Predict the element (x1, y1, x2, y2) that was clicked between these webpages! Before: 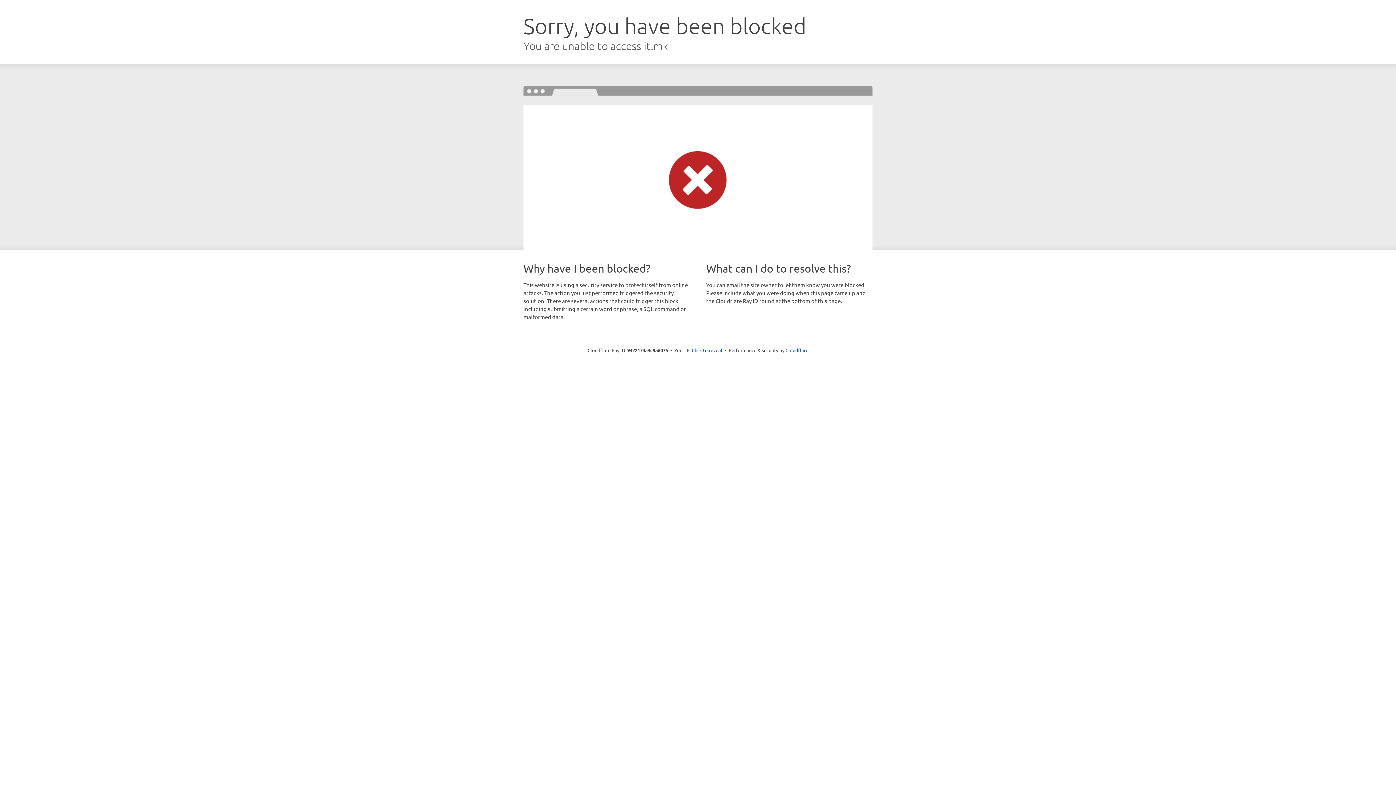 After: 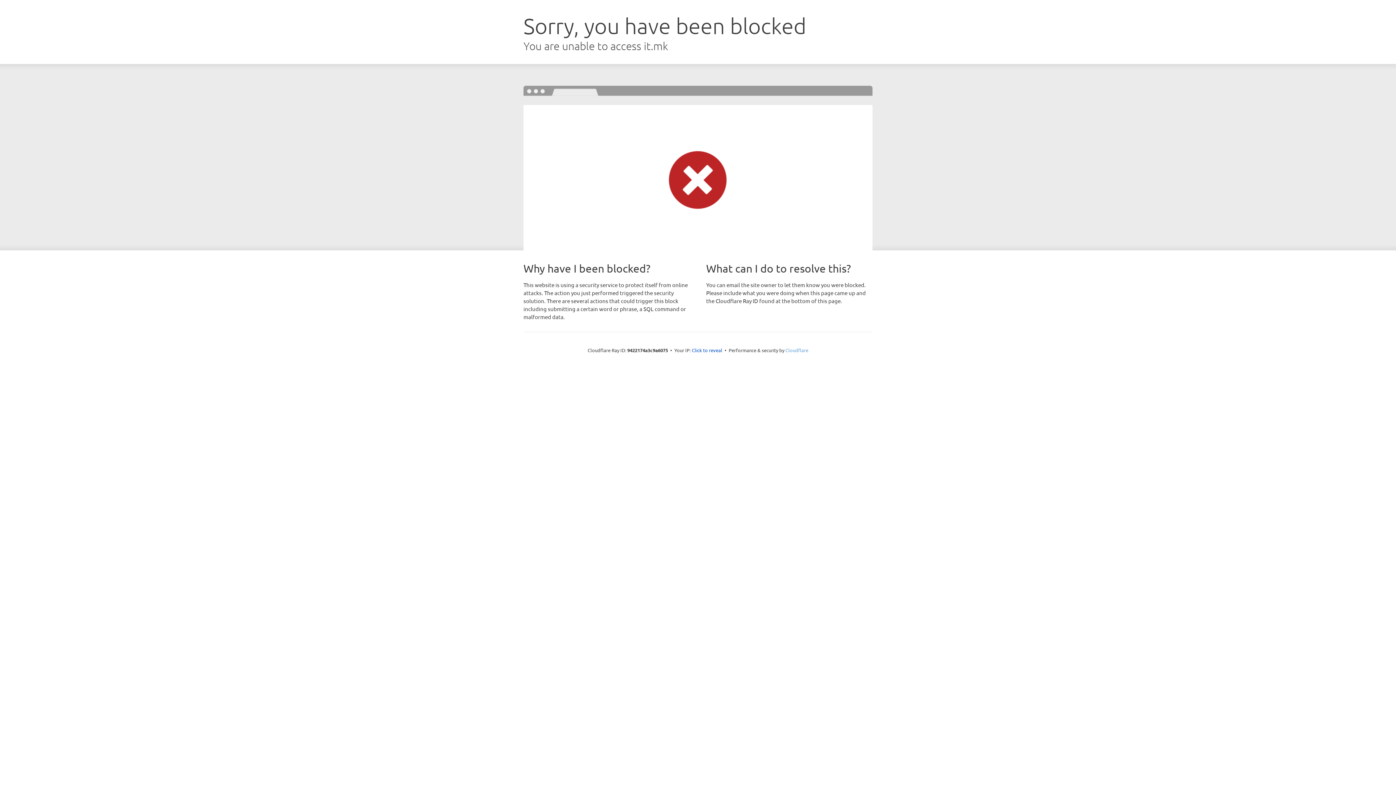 Action: bbox: (785, 347, 808, 353) label: Cloudflare